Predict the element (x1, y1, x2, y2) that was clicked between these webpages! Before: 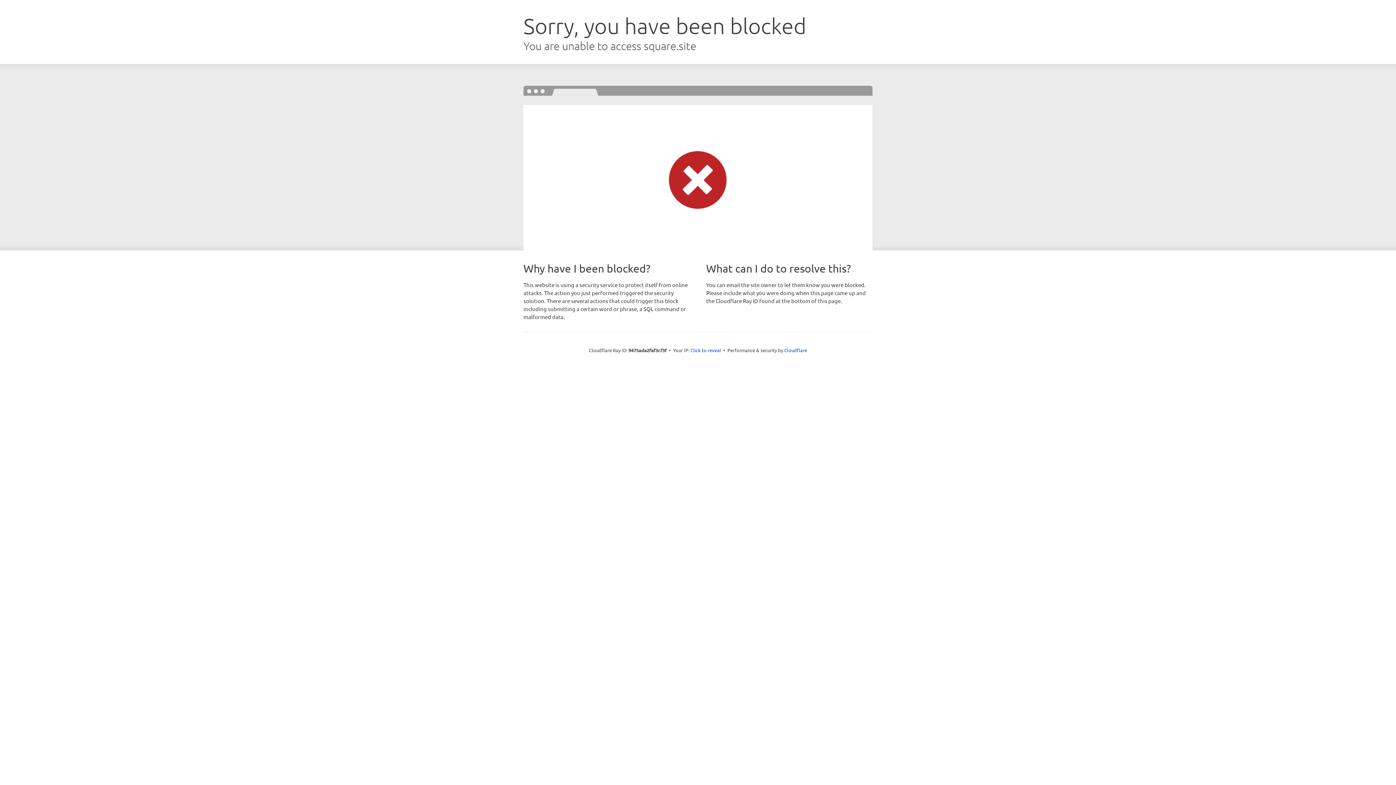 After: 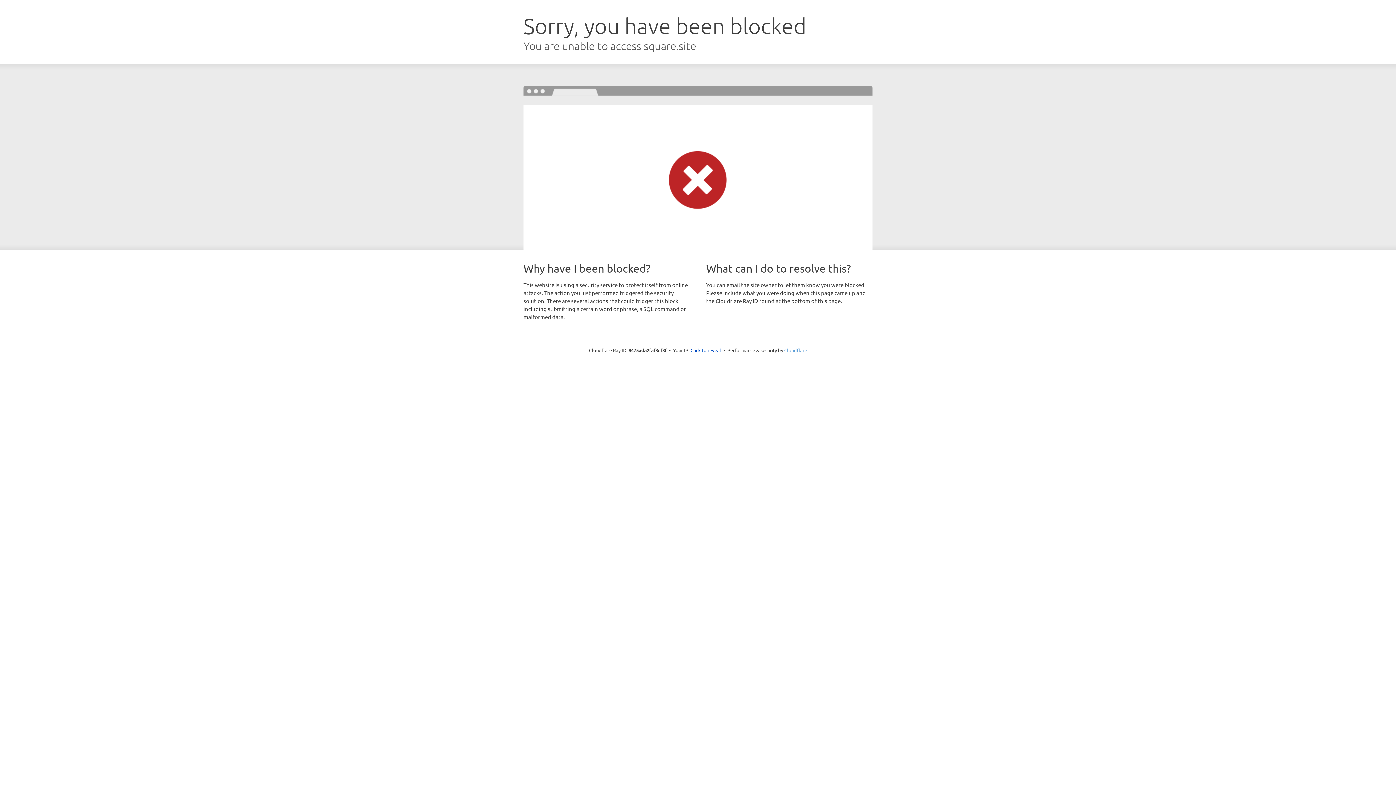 Action: label: Cloudflare bbox: (784, 347, 807, 353)